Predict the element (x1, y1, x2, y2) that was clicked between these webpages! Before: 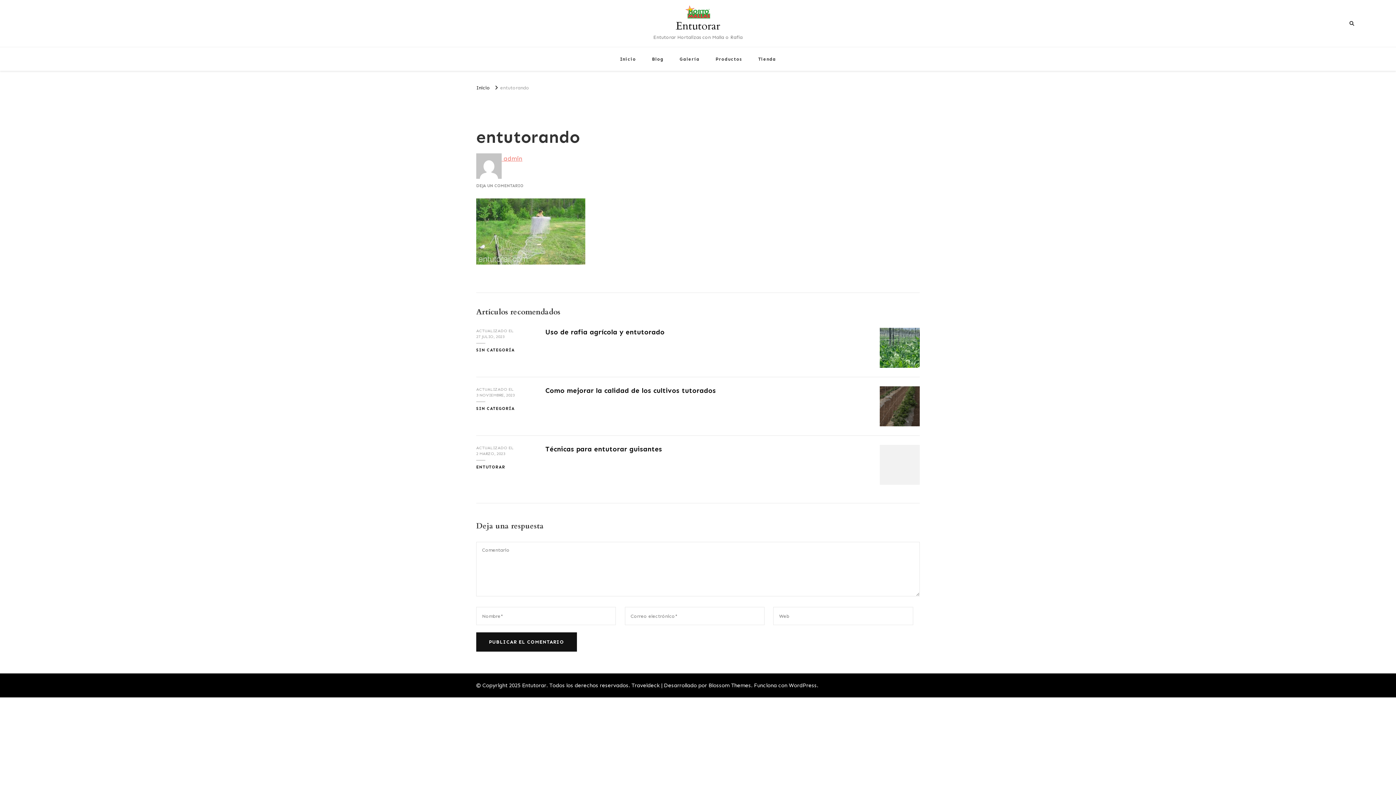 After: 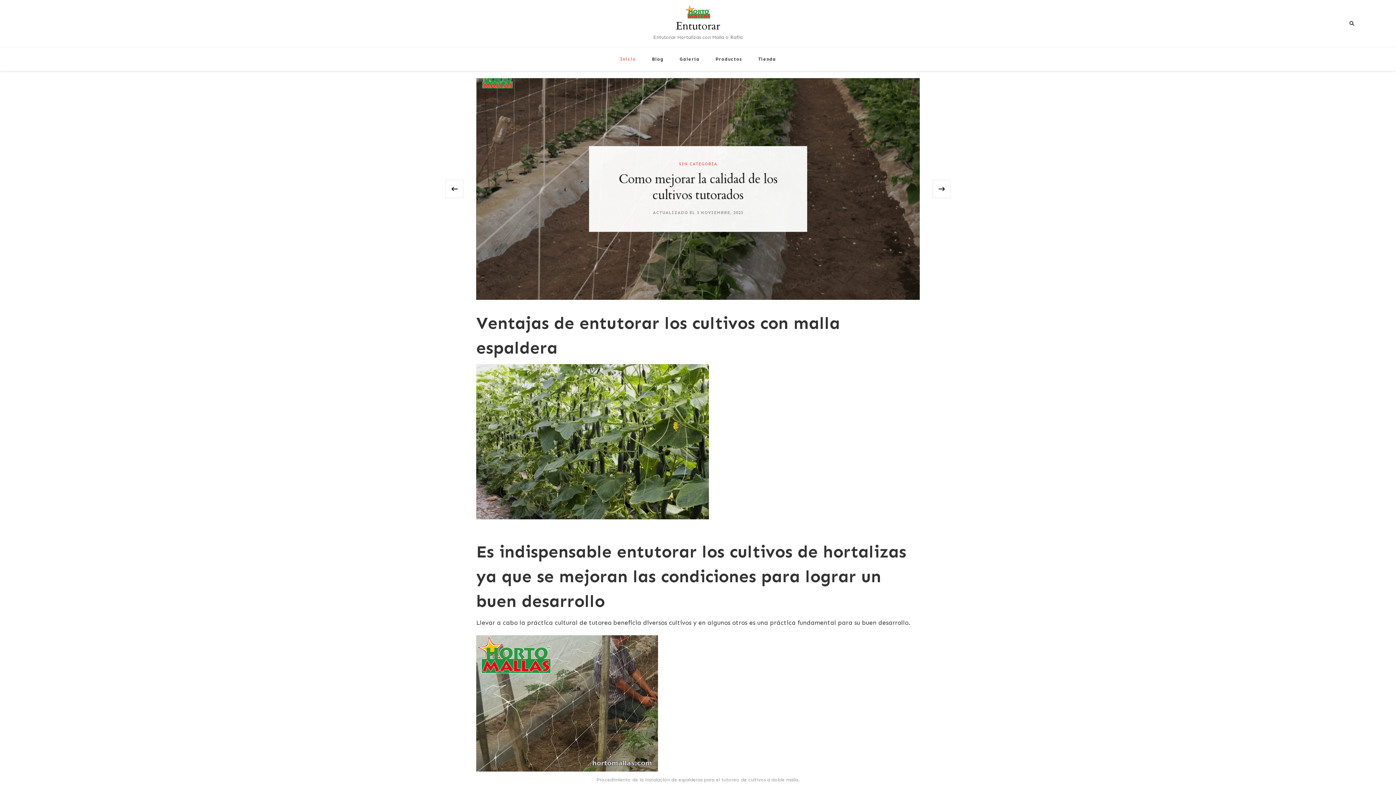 Action: label: Entutorar bbox: (522, 682, 546, 689)